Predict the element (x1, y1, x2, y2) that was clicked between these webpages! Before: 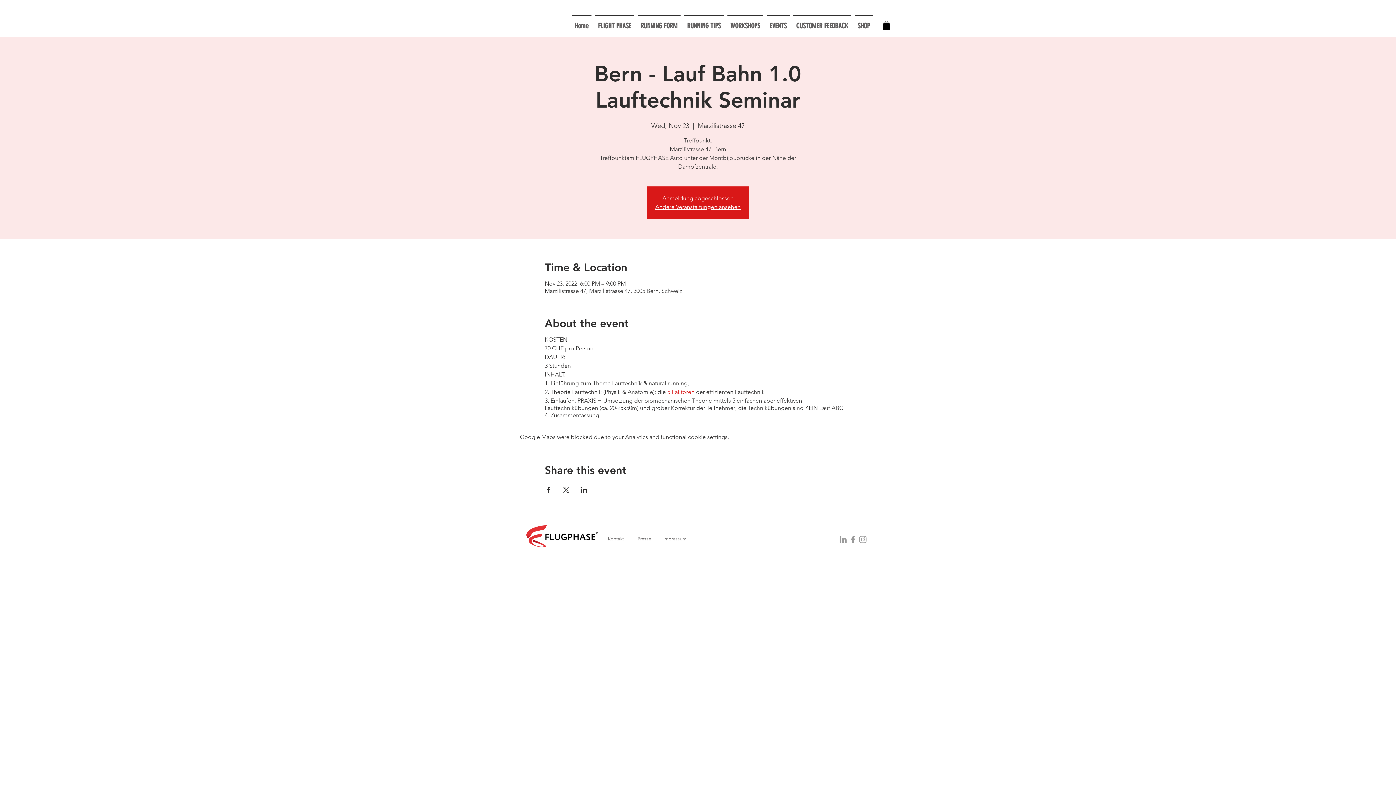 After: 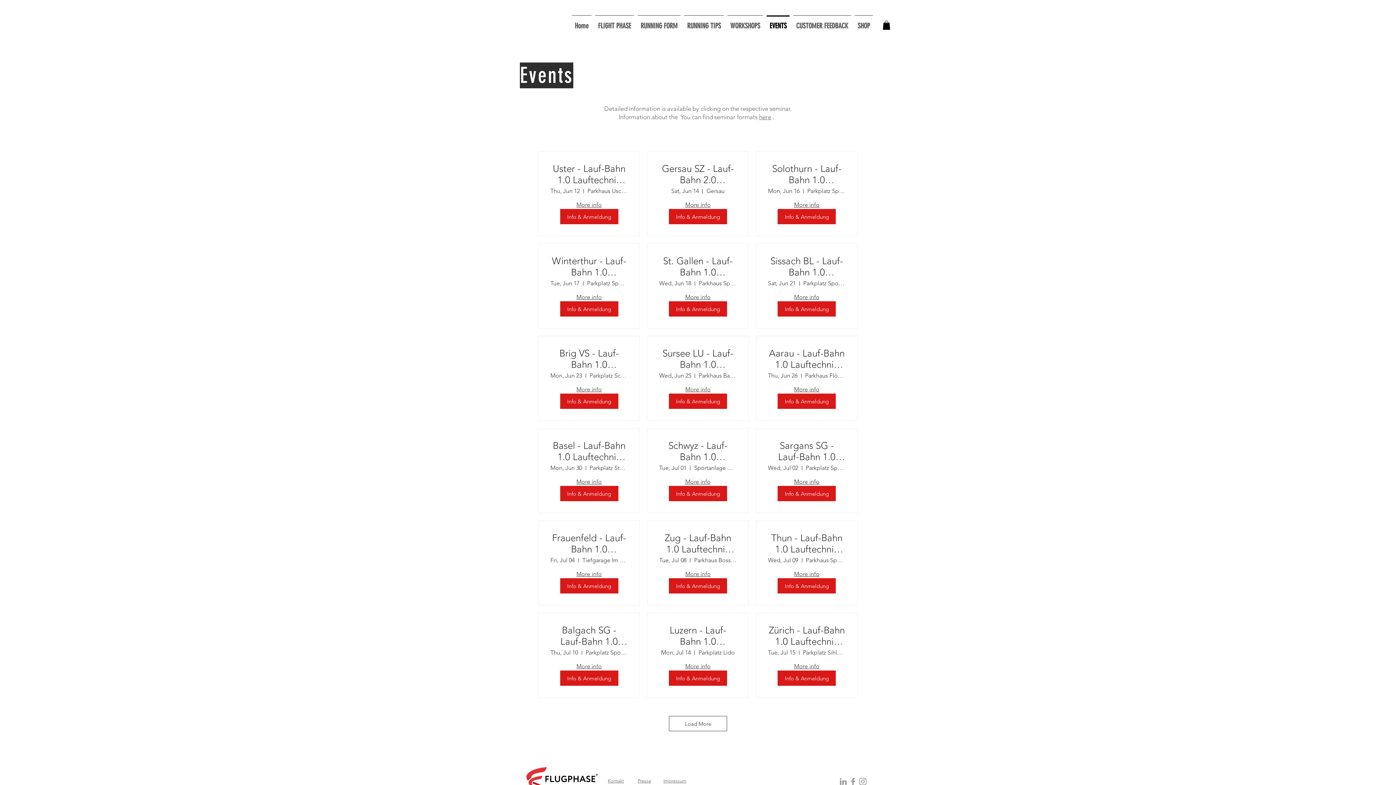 Action: label: EVENTS bbox: (765, 15, 791, 30)